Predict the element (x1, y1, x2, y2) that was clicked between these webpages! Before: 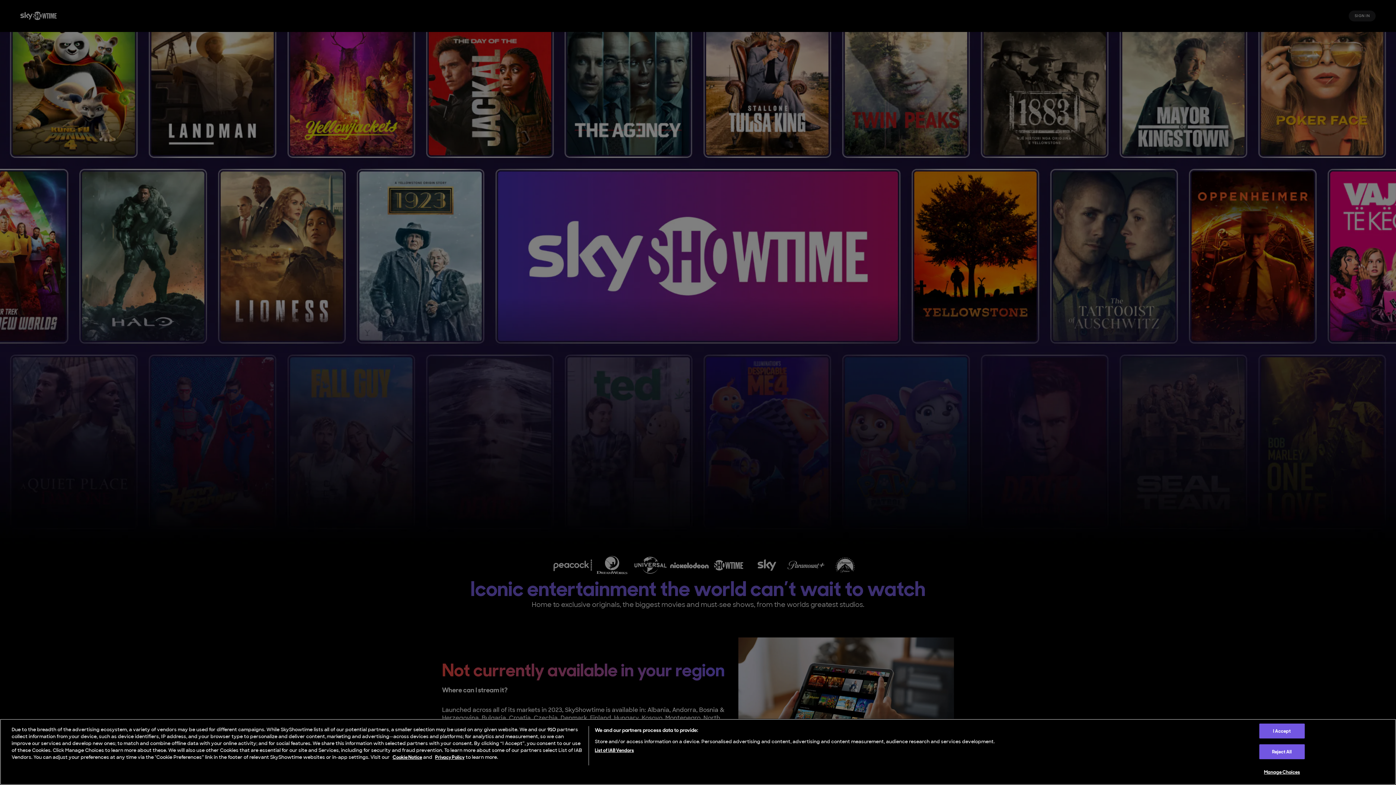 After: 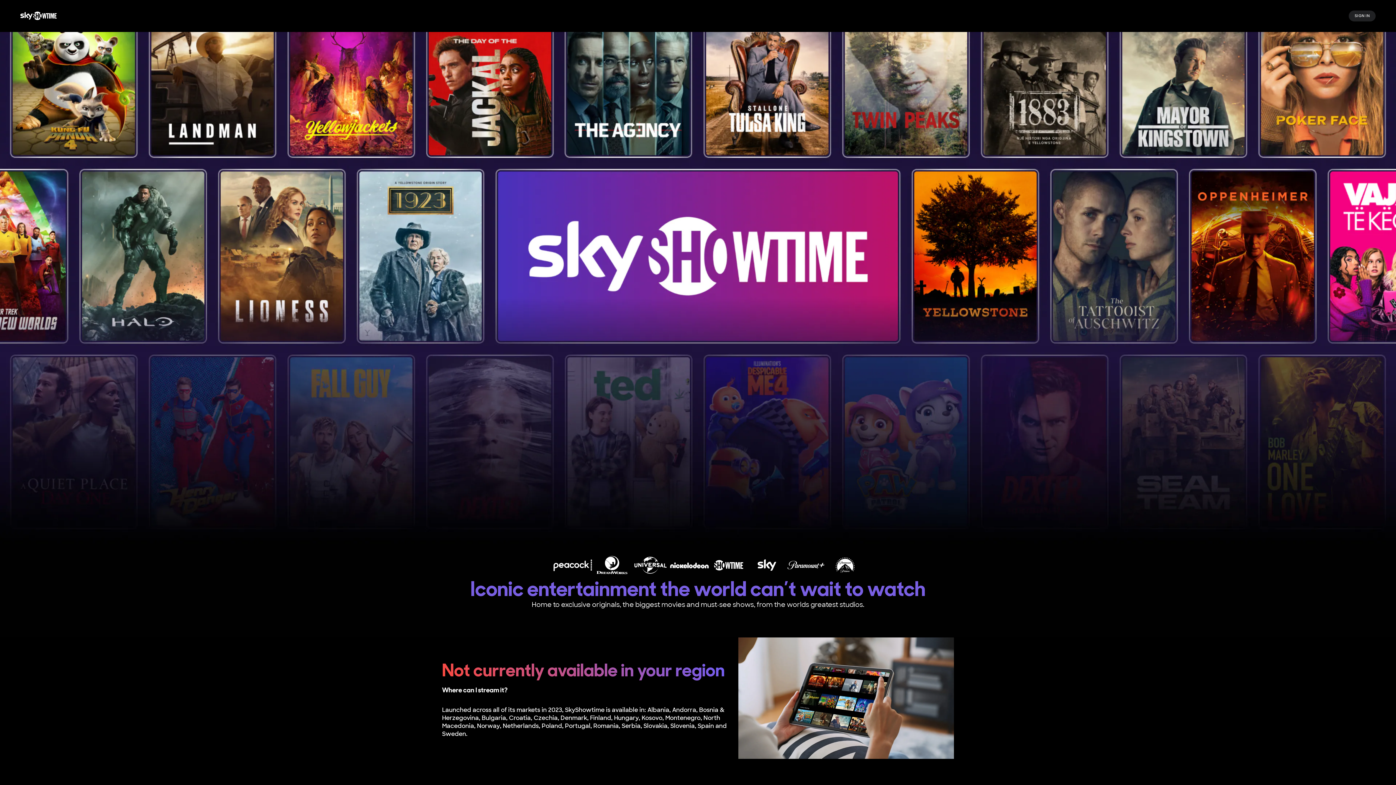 Action: bbox: (1259, 751, 1305, 766) label: Reject All